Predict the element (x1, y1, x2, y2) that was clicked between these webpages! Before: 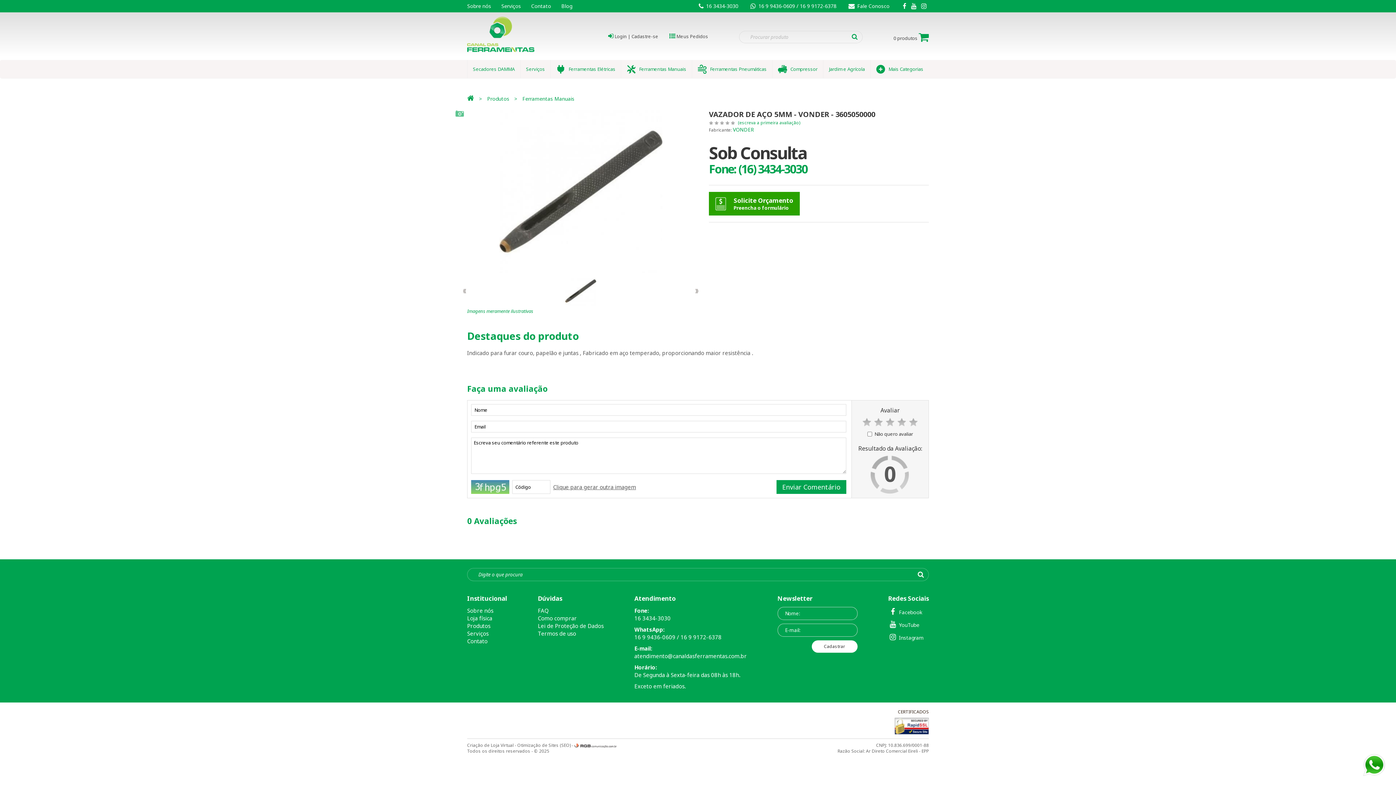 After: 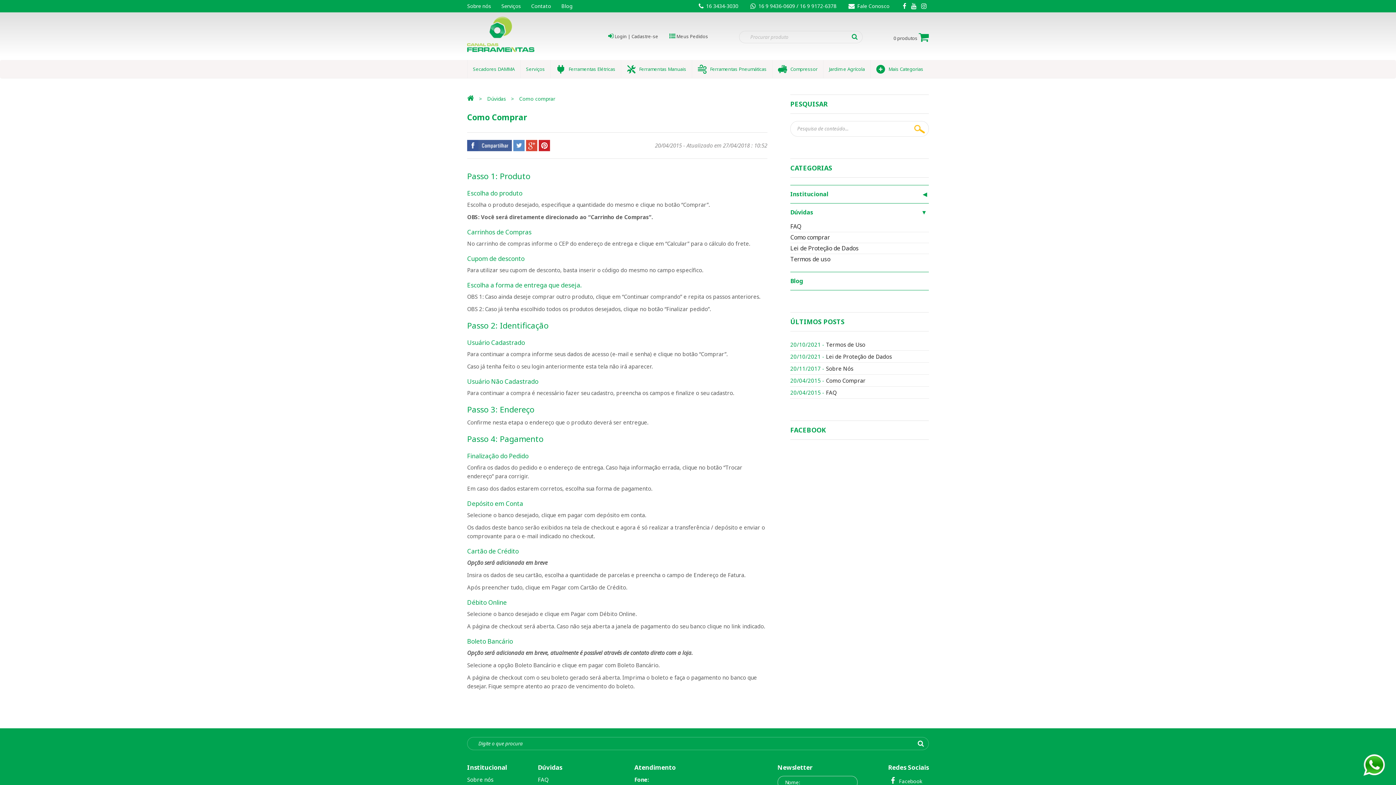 Action: label: Como comprar bbox: (538, 614, 576, 622)